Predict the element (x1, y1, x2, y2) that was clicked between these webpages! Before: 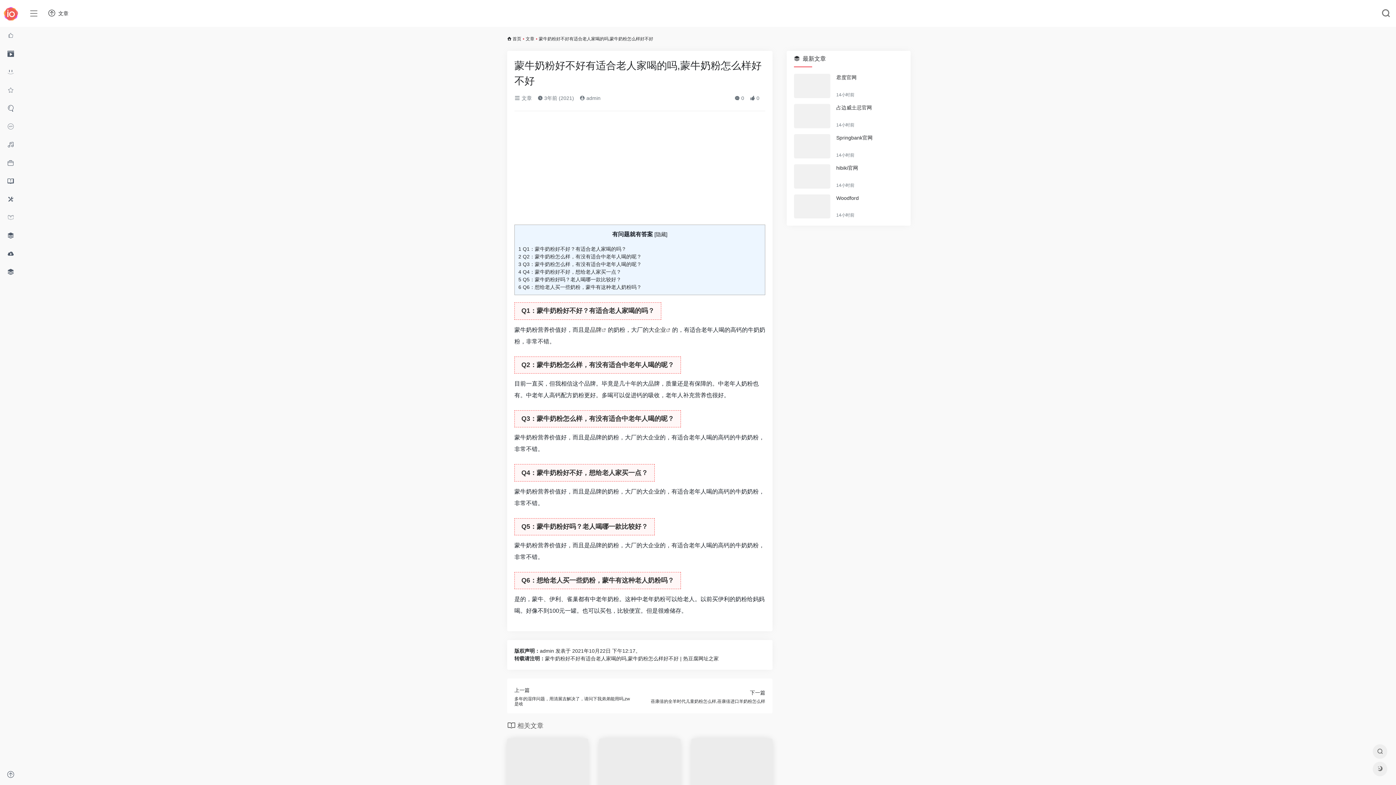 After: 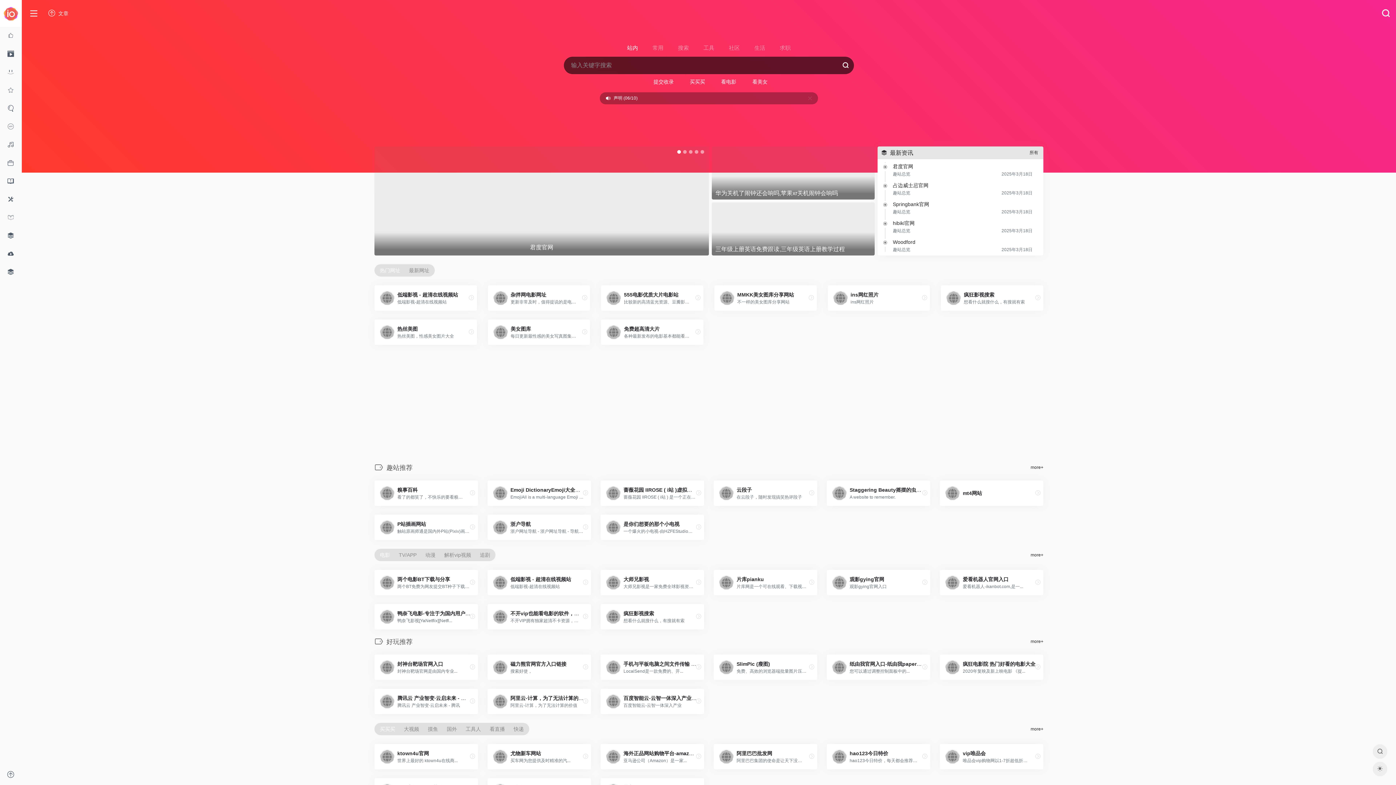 Action: bbox: (0, 154, 21, 172)